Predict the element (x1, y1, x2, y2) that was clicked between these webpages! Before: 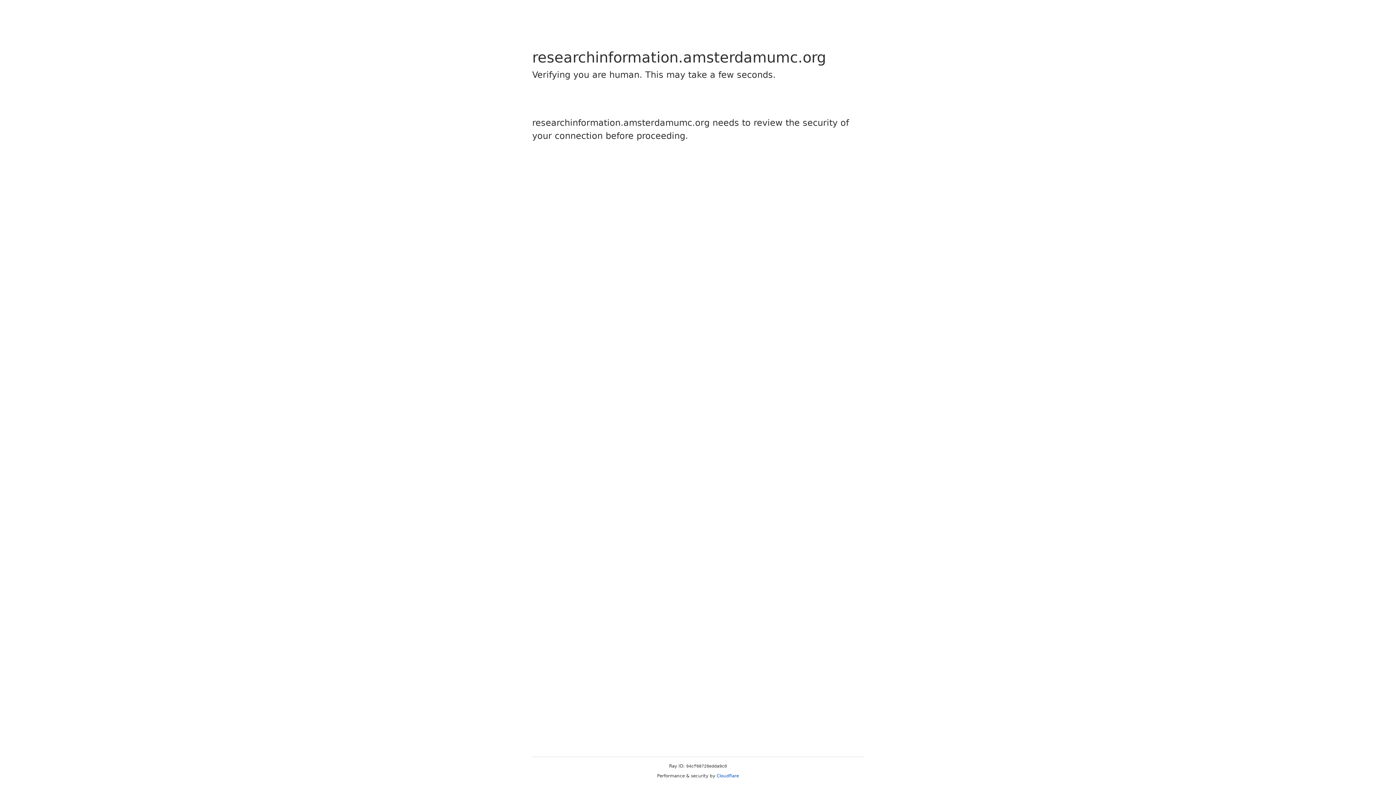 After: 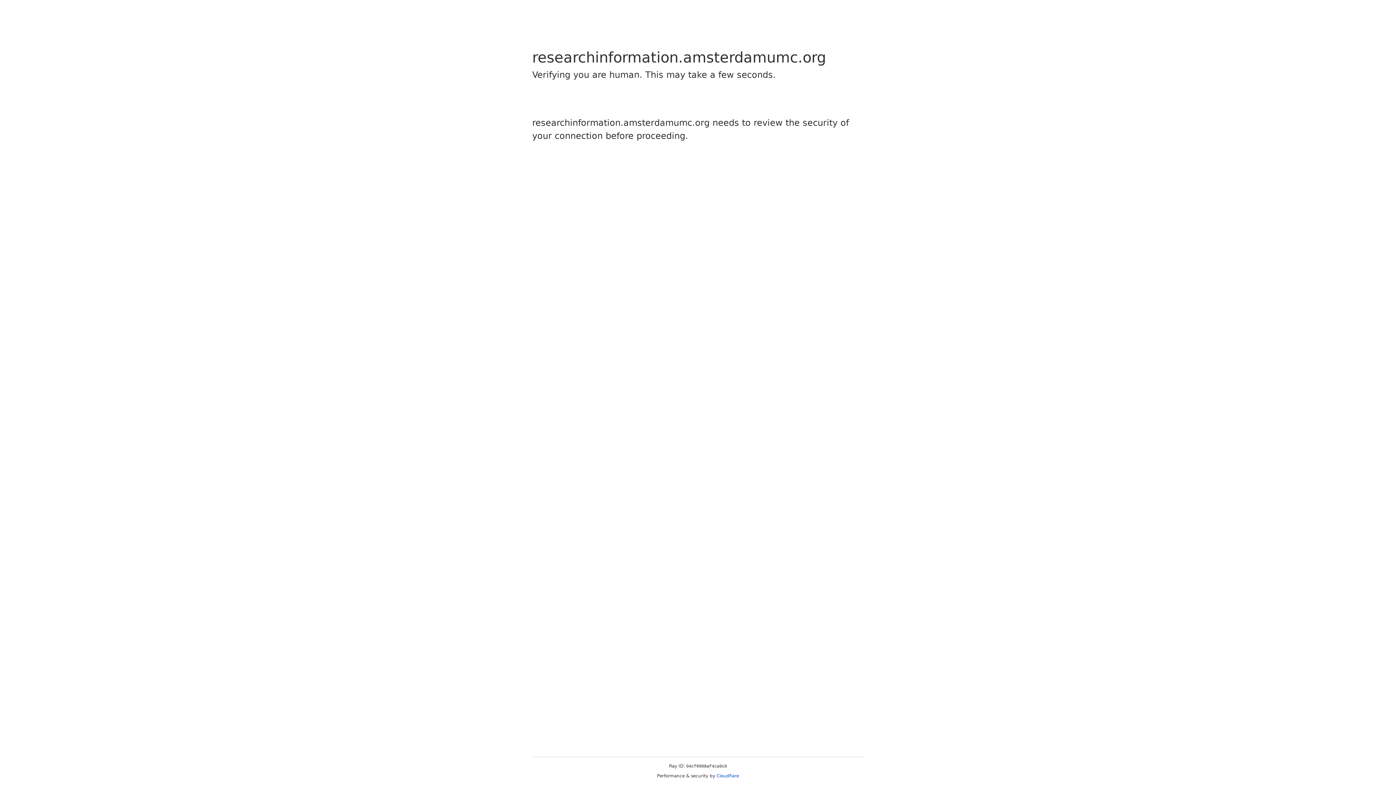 Action: label: Cloudflare bbox: (716, 773, 739, 778)